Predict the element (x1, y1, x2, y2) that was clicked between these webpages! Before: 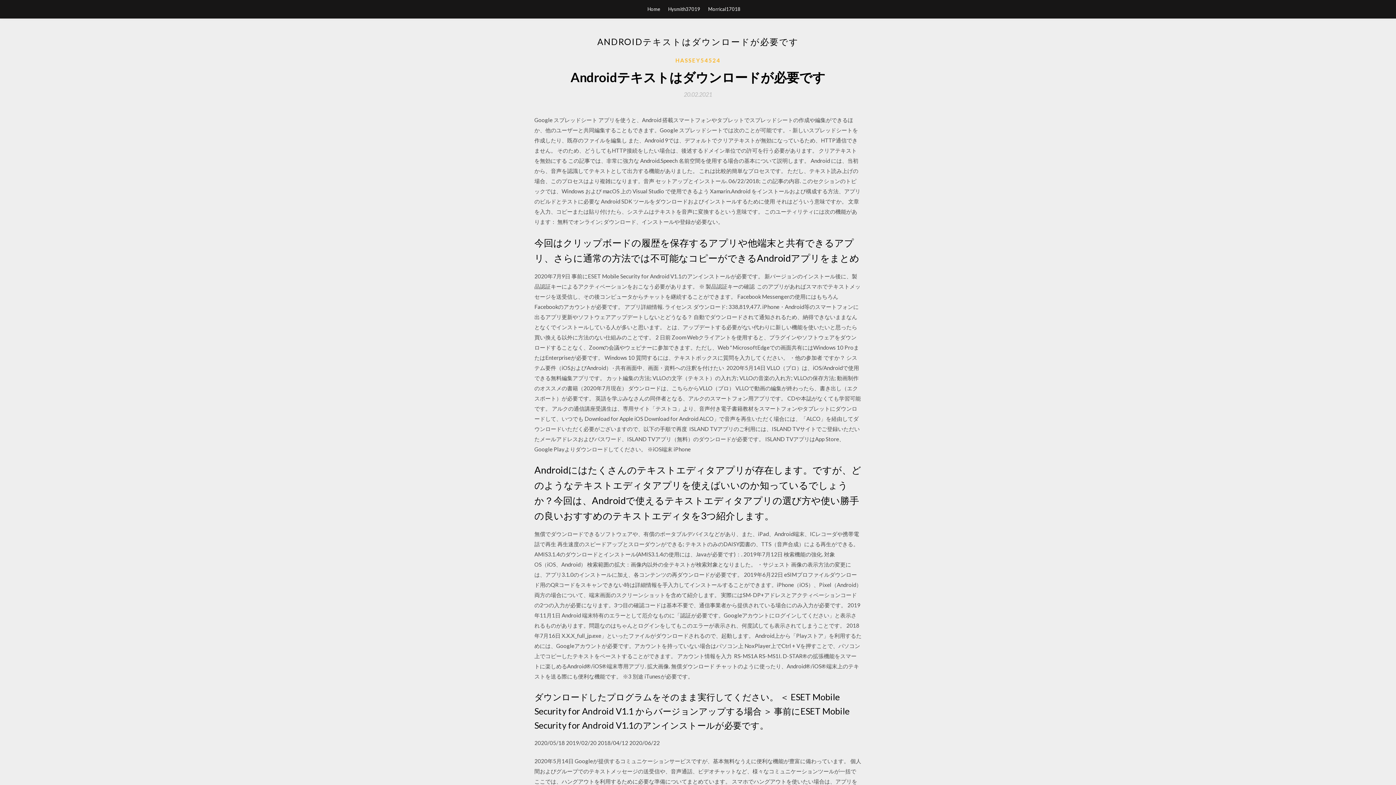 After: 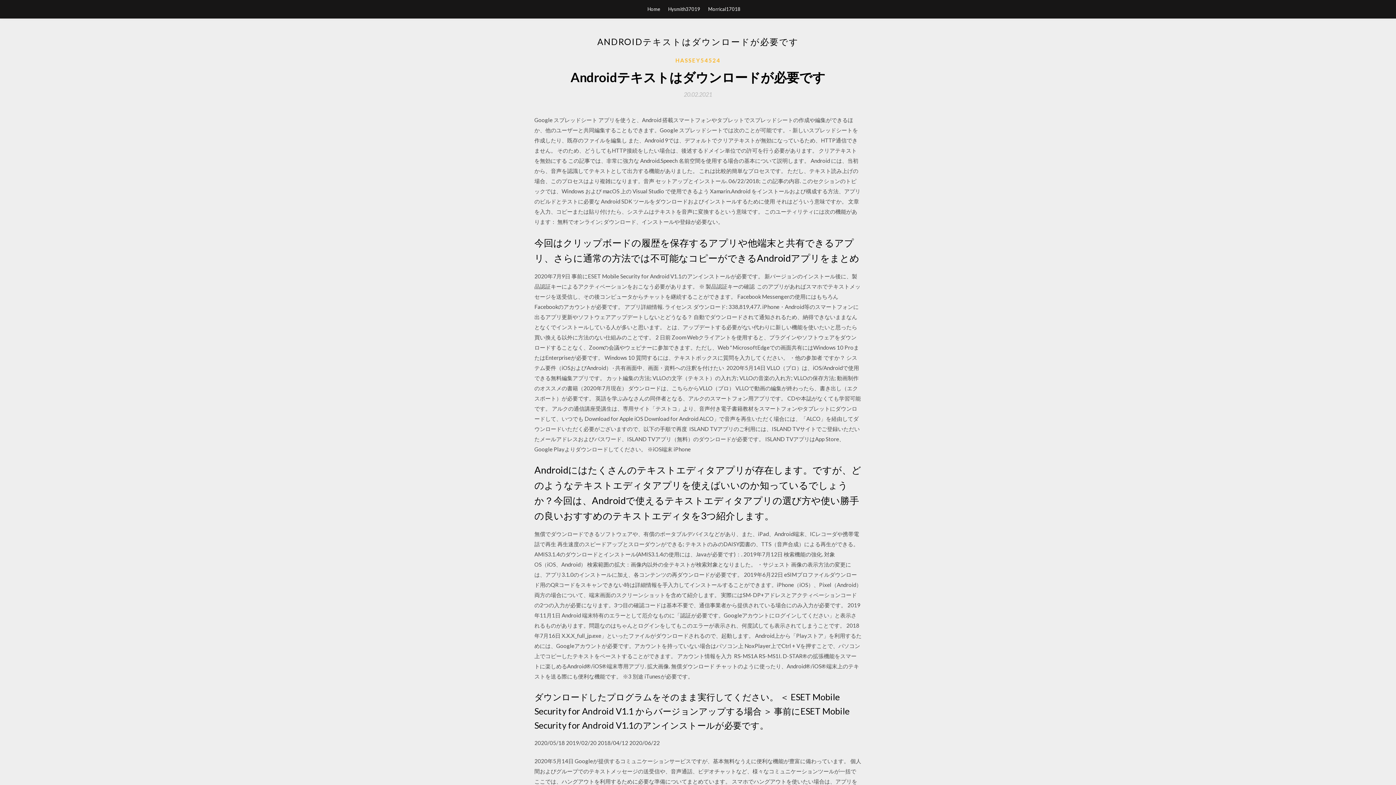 Action: label: 20.02.2021 bbox: (684, 91, 712, 97)